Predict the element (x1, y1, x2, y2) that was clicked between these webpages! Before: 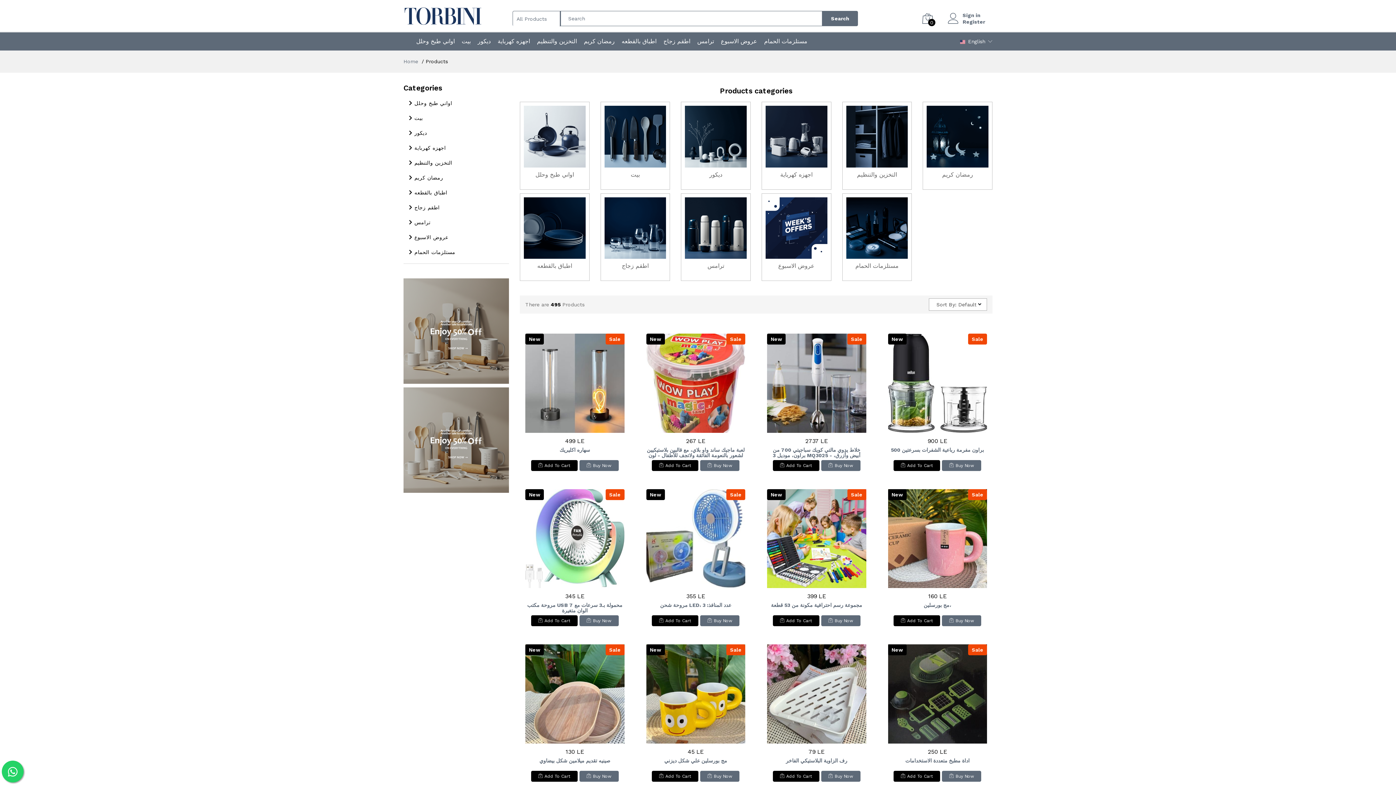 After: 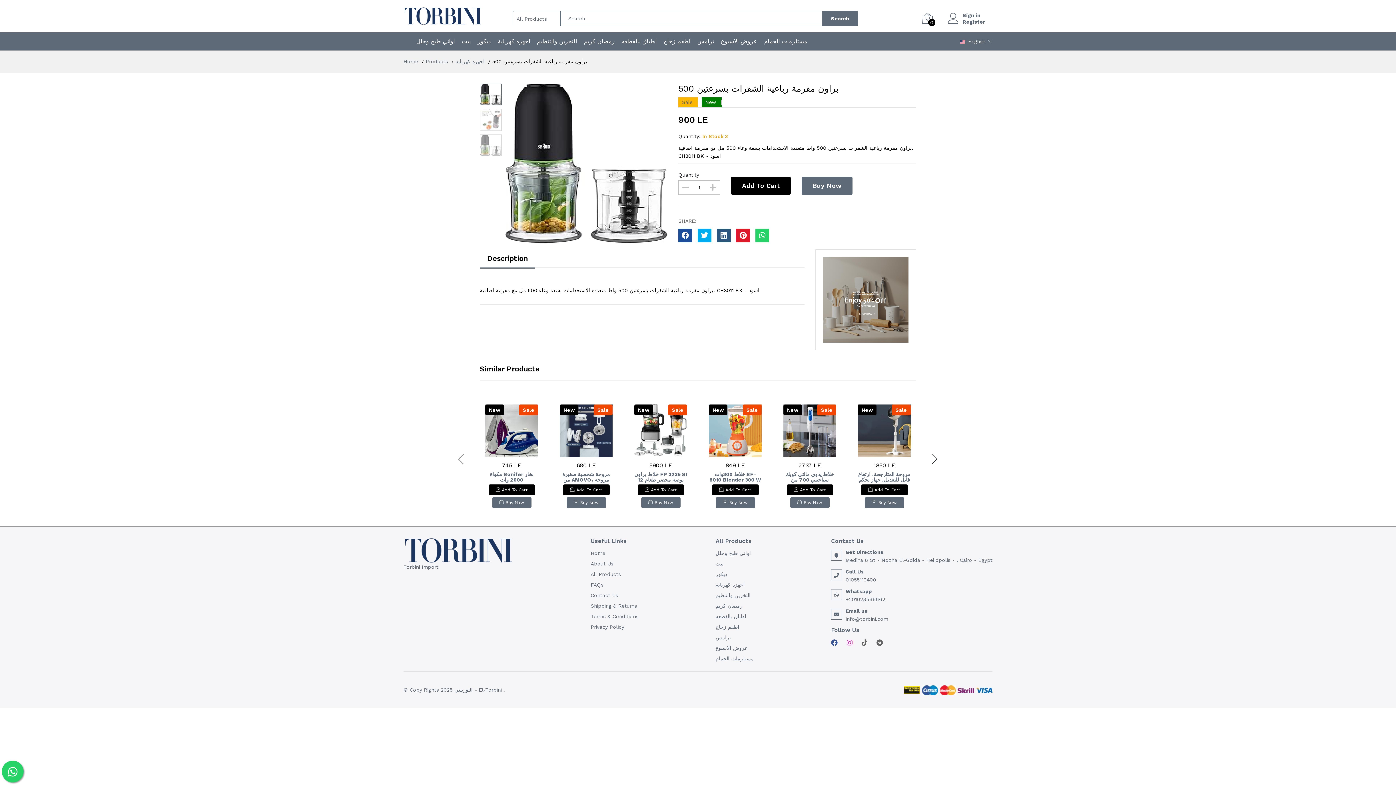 Action: label: براون مفرمة رباعية الشفرات بسرعتين 500 bbox: (888, 447, 987, 458)